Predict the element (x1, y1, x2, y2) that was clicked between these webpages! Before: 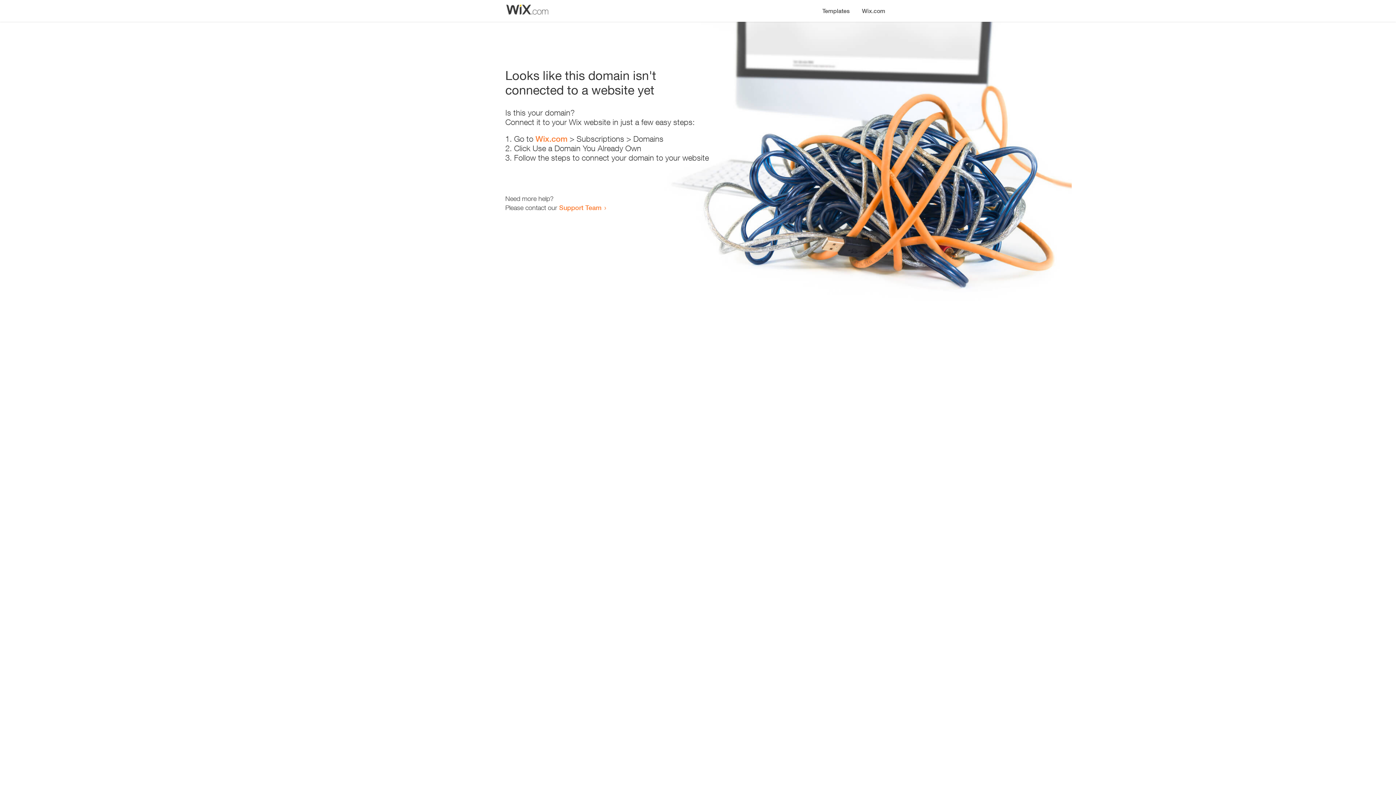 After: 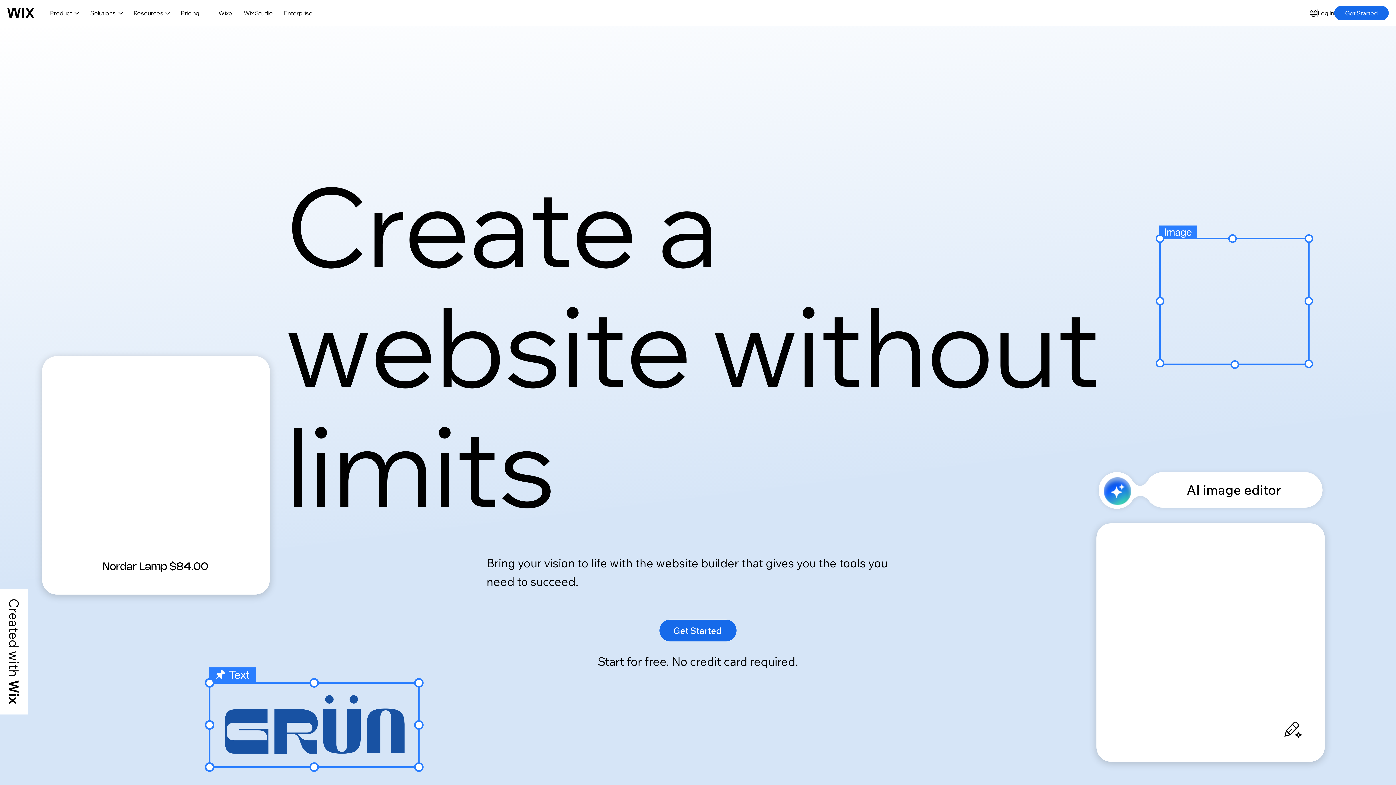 Action: bbox: (535, 134, 567, 143) label: Wix.com